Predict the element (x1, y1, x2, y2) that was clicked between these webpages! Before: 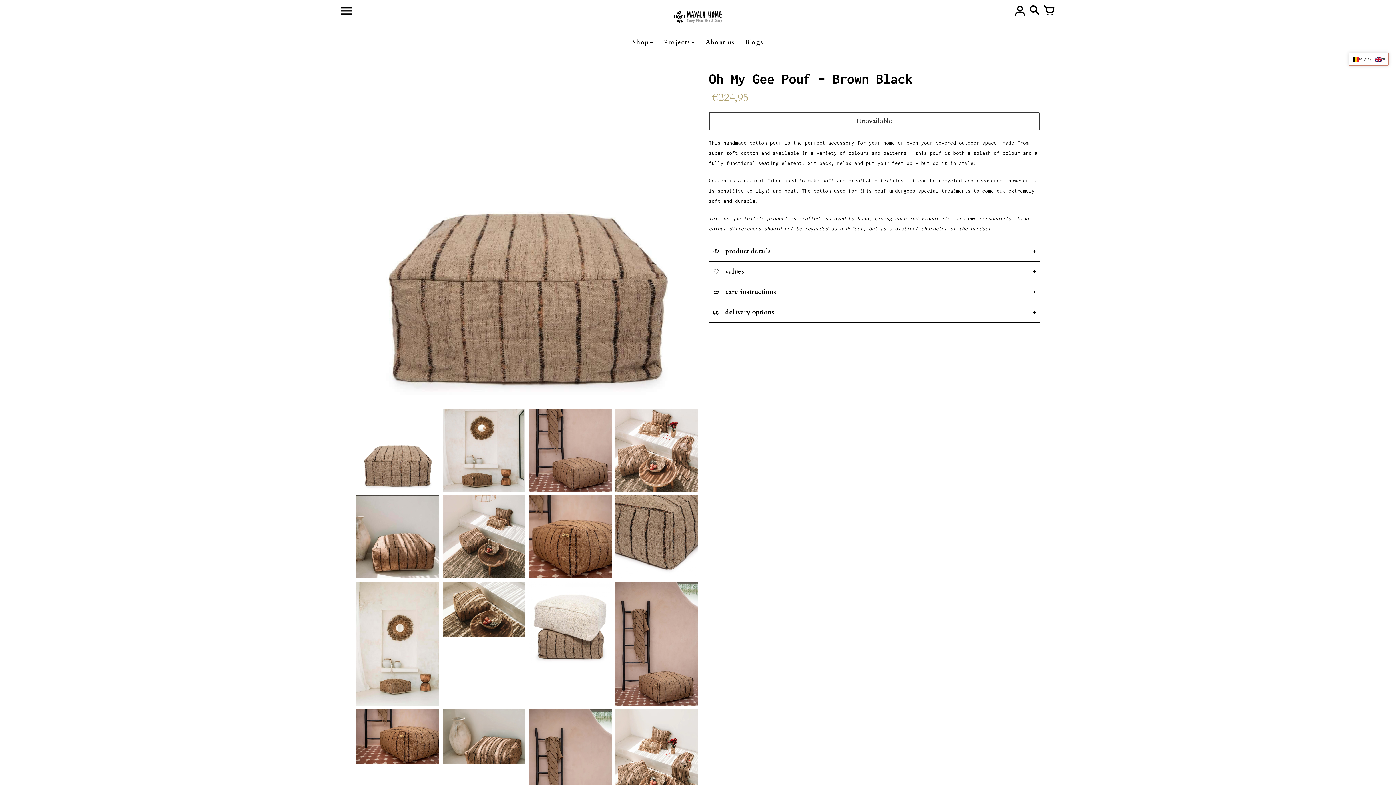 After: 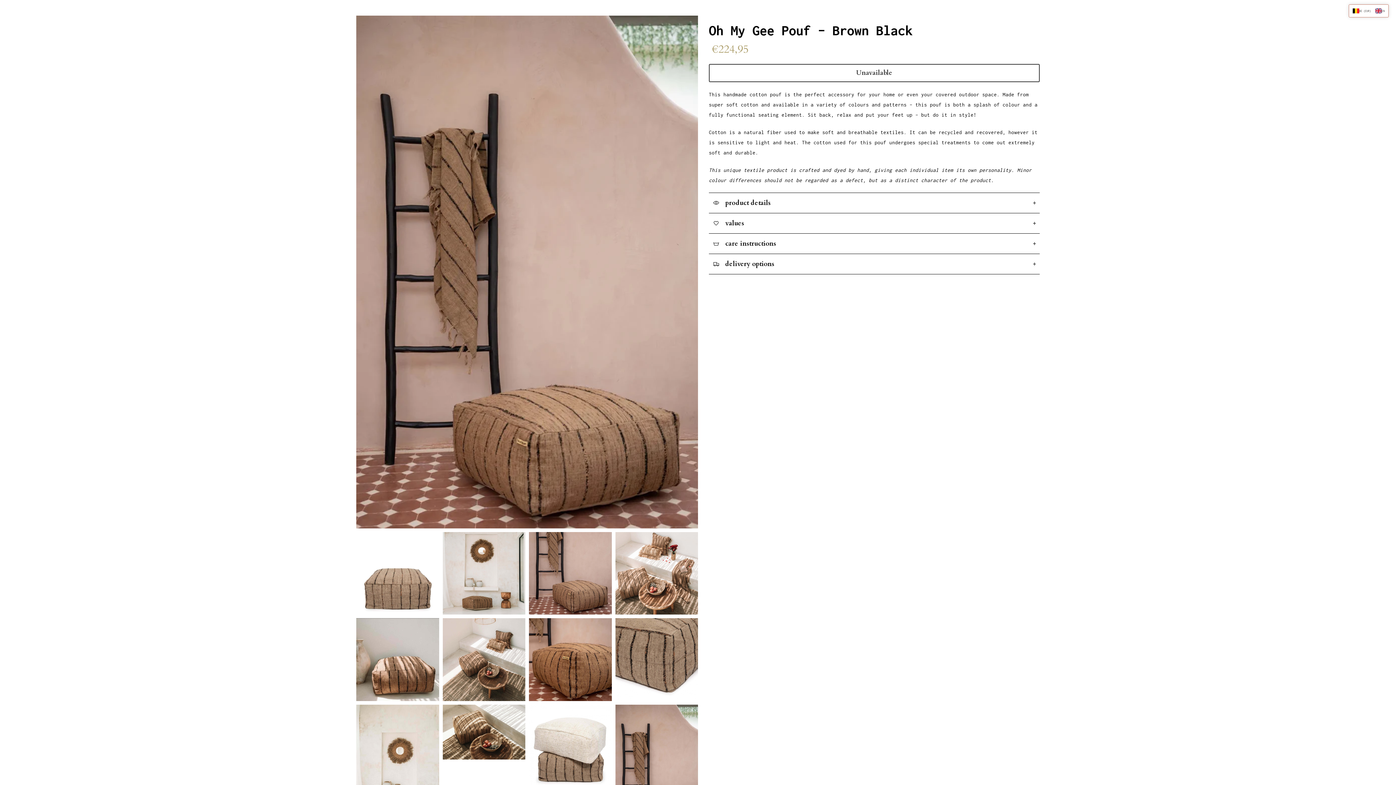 Action: bbox: (529, 709, 611, 833)